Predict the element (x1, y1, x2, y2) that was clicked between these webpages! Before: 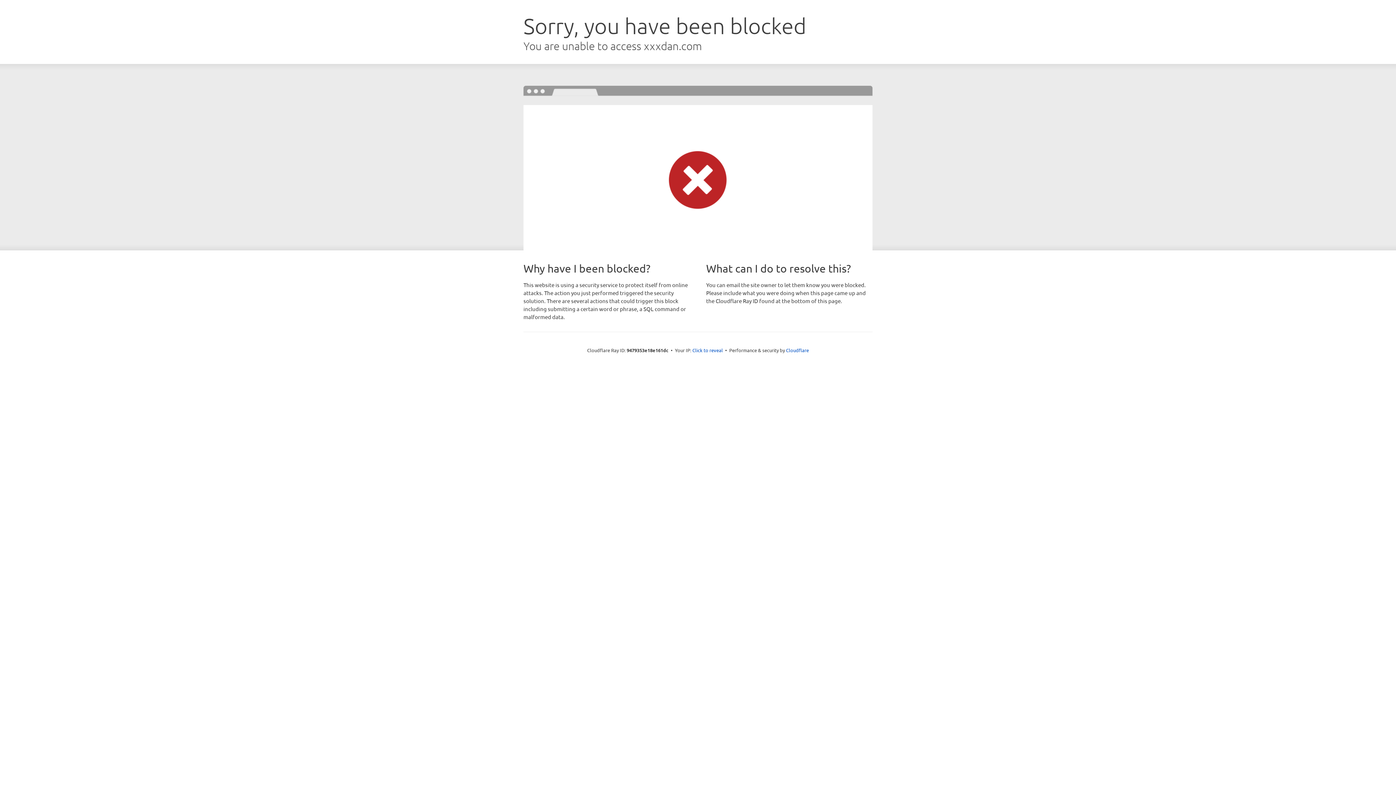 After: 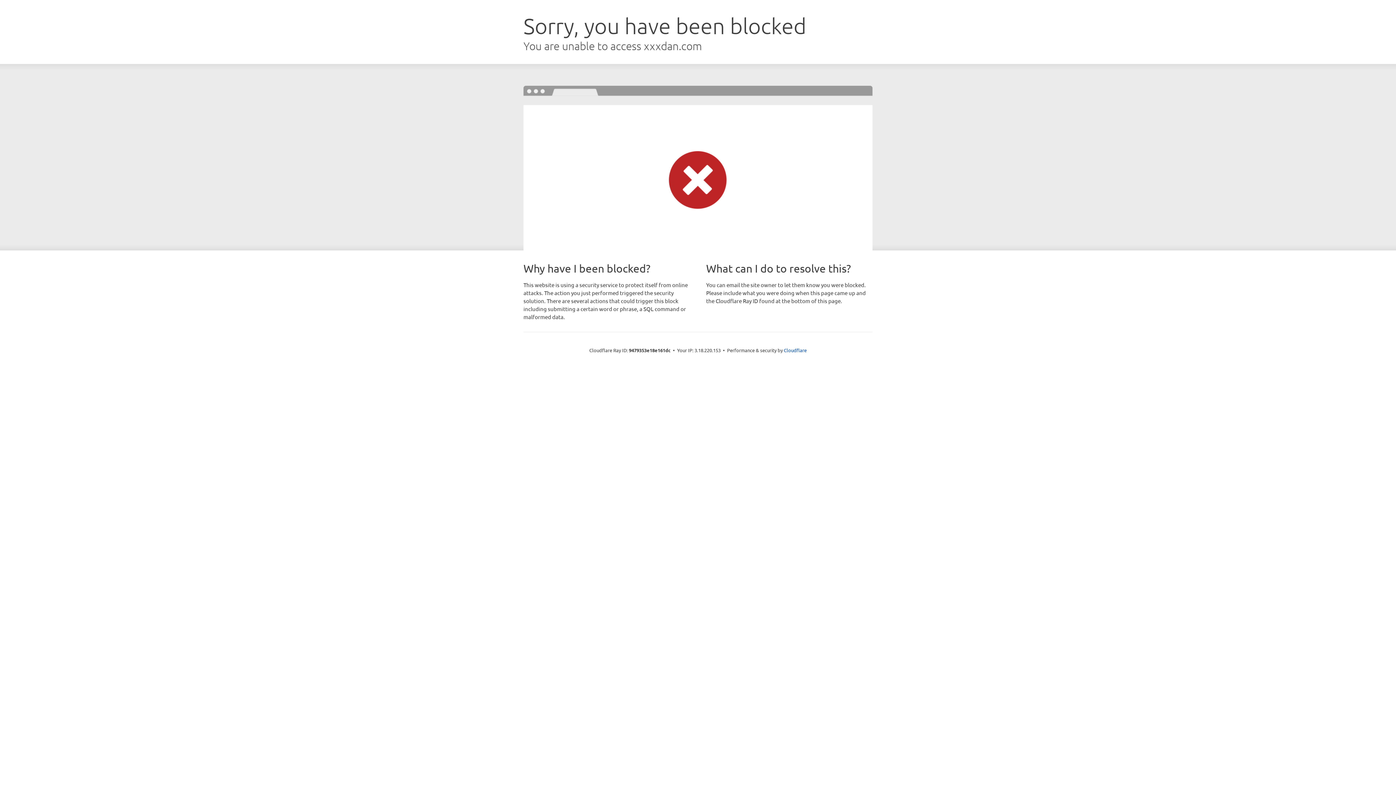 Action: label: Click to reveal bbox: (692, 346, 723, 353)